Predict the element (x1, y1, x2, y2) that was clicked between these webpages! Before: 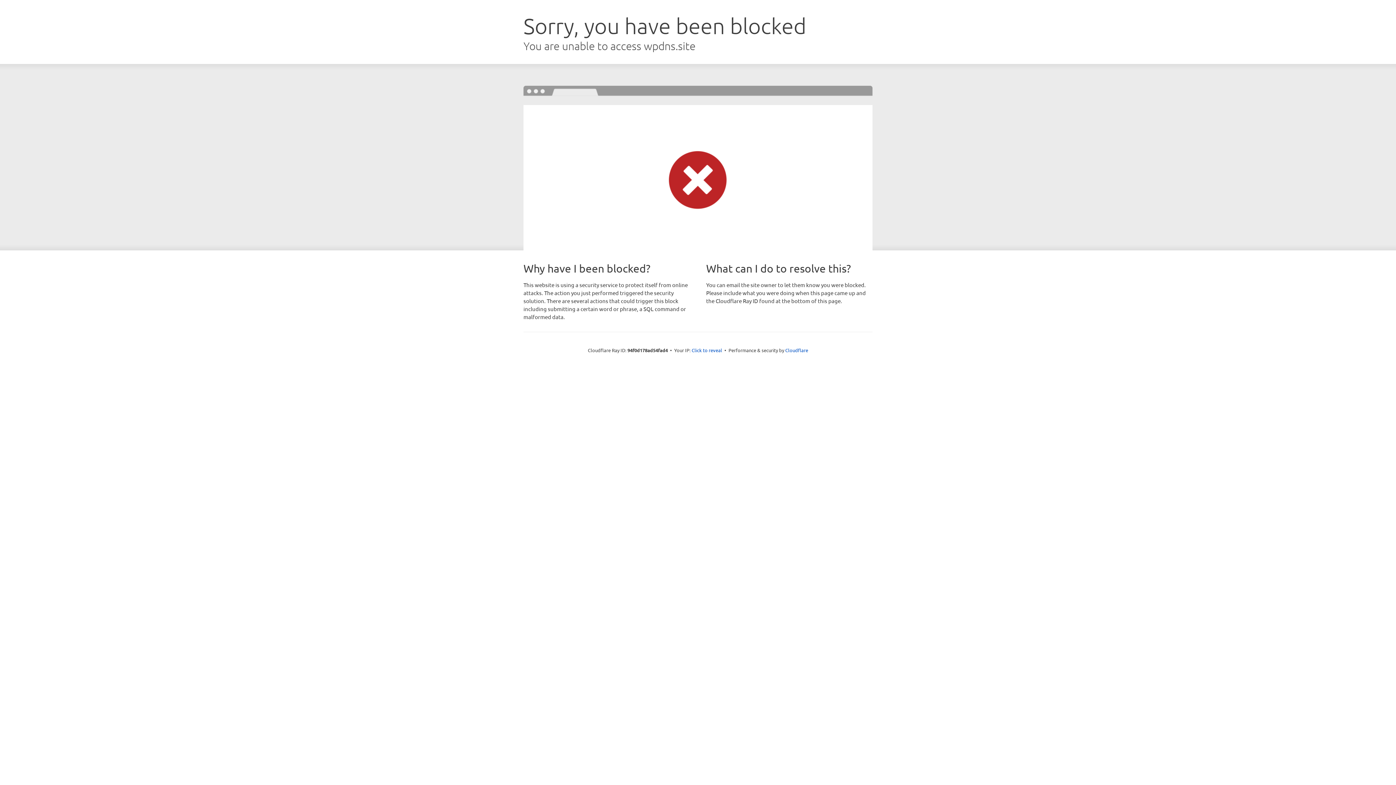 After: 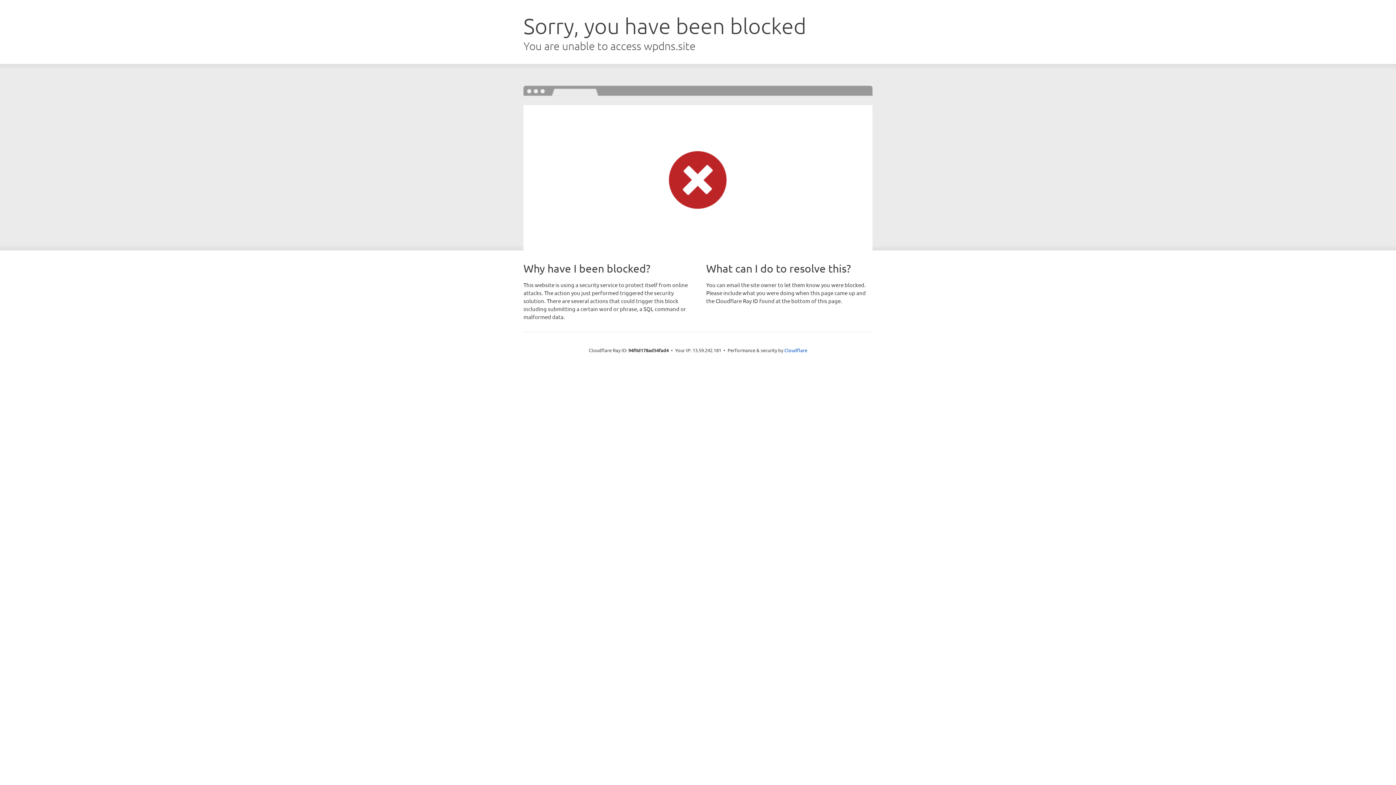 Action: bbox: (691, 346, 722, 353) label: Click to reveal